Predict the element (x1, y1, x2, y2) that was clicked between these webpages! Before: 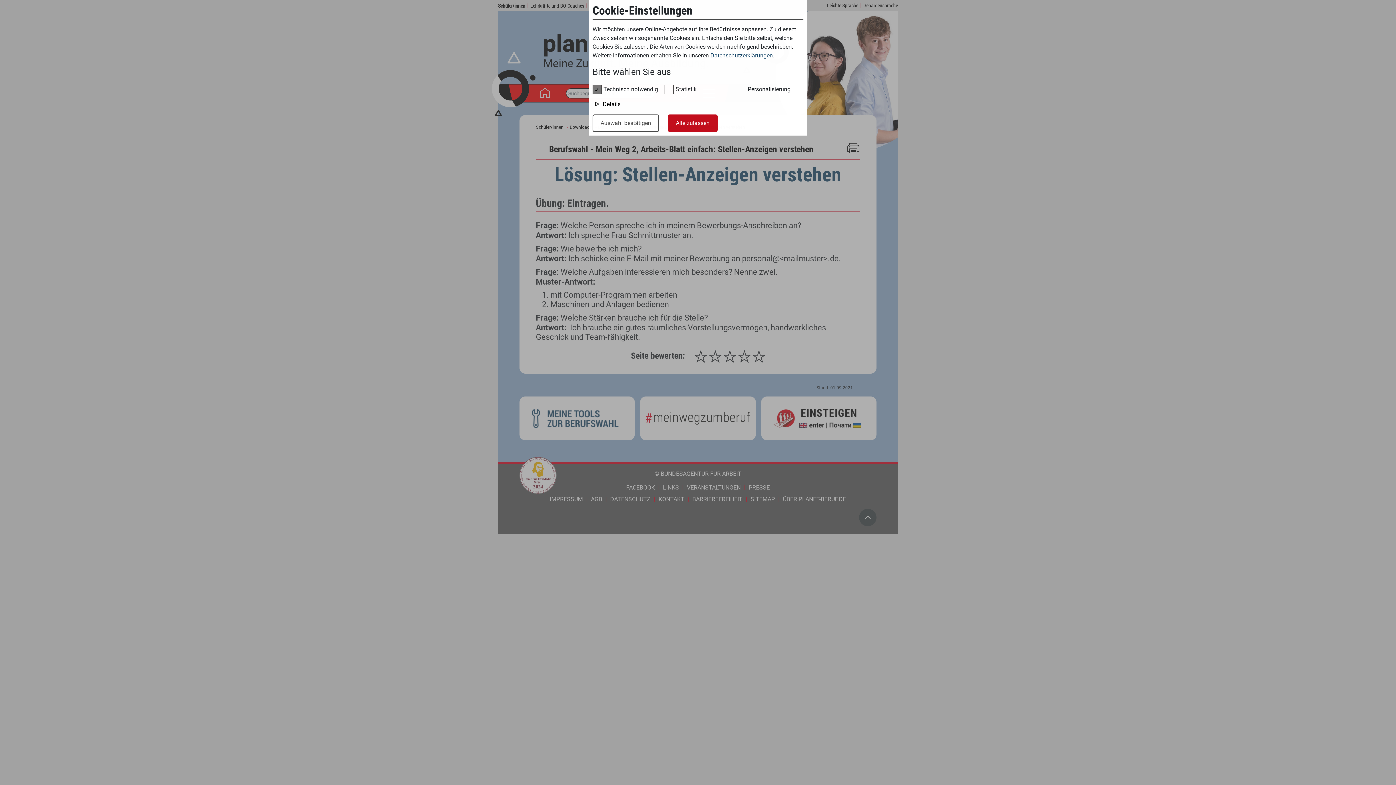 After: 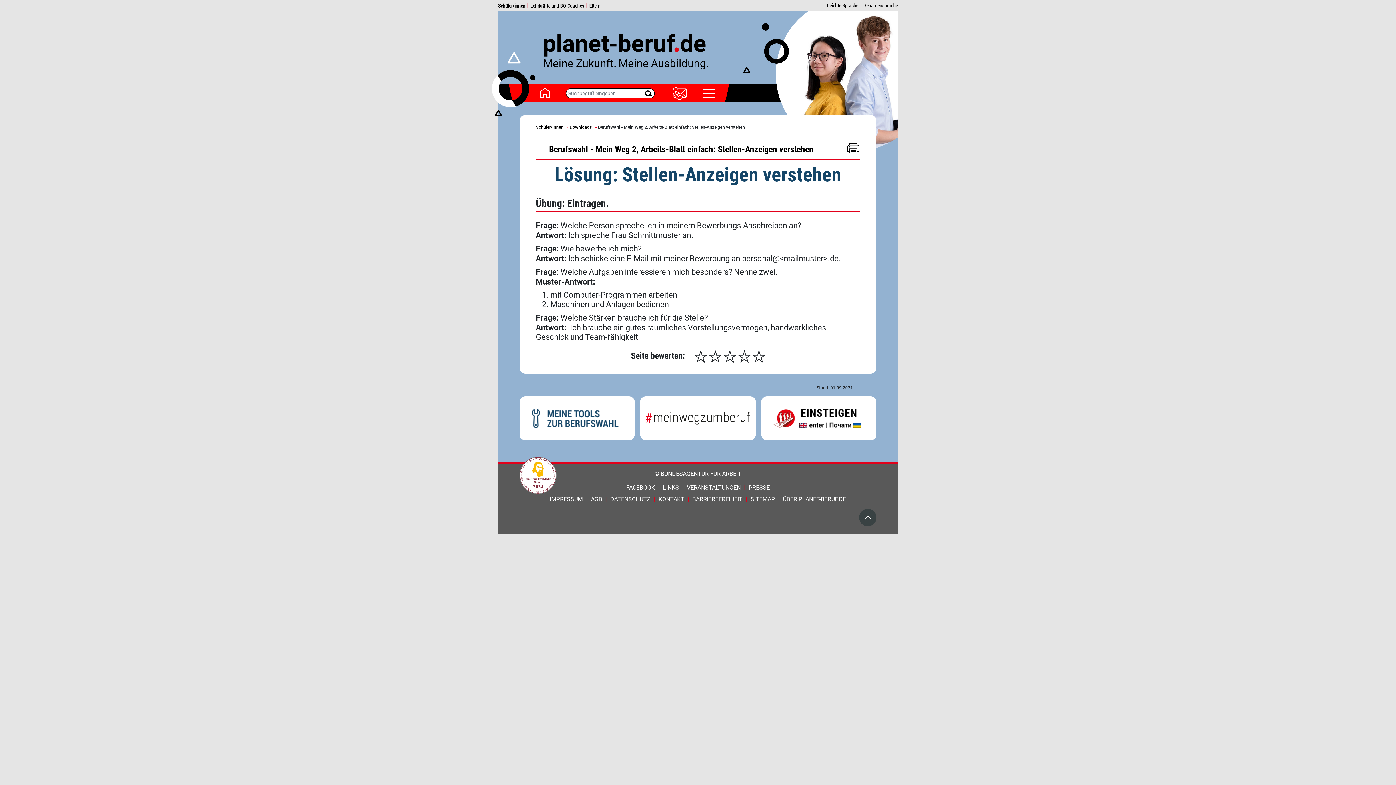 Action: bbox: (592, 114, 659, 132) label: Auswahl bestätigen